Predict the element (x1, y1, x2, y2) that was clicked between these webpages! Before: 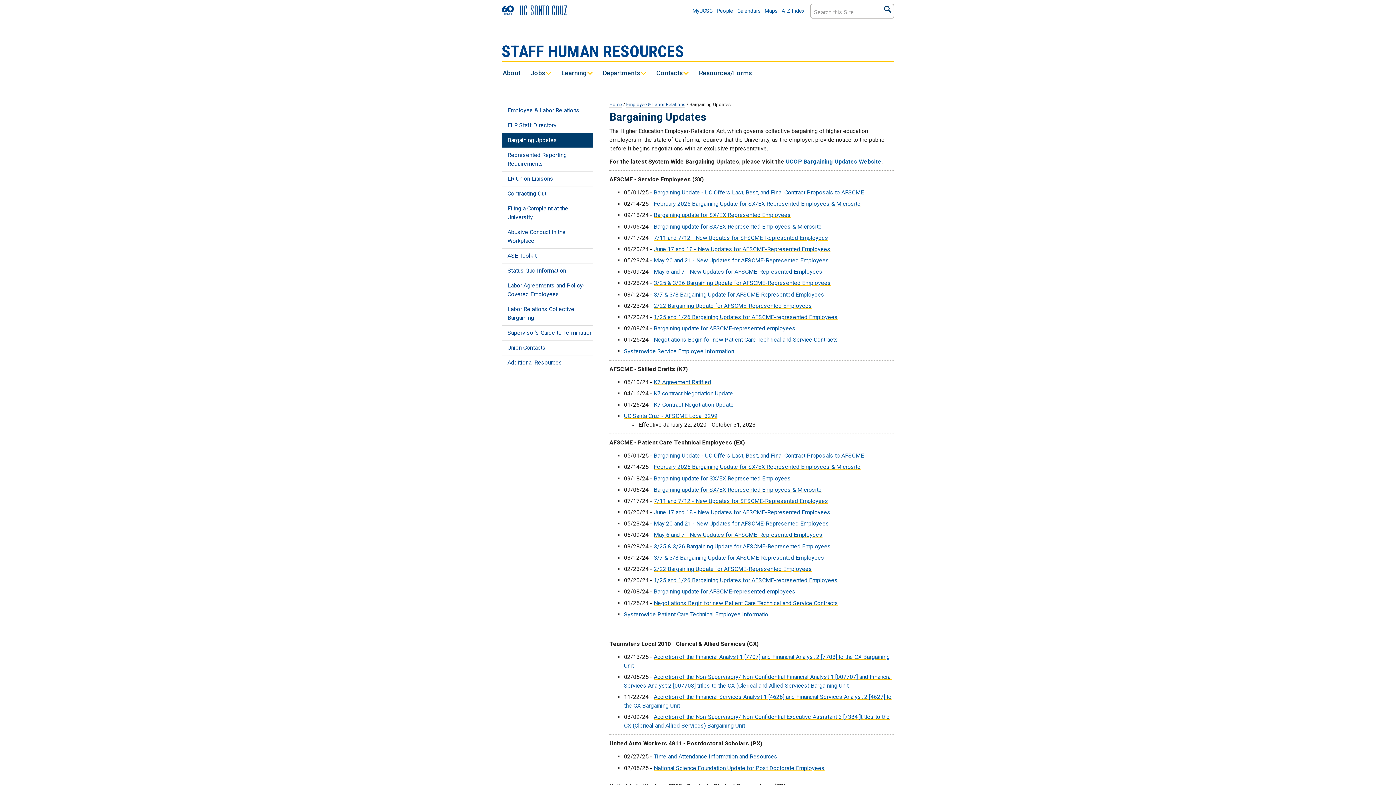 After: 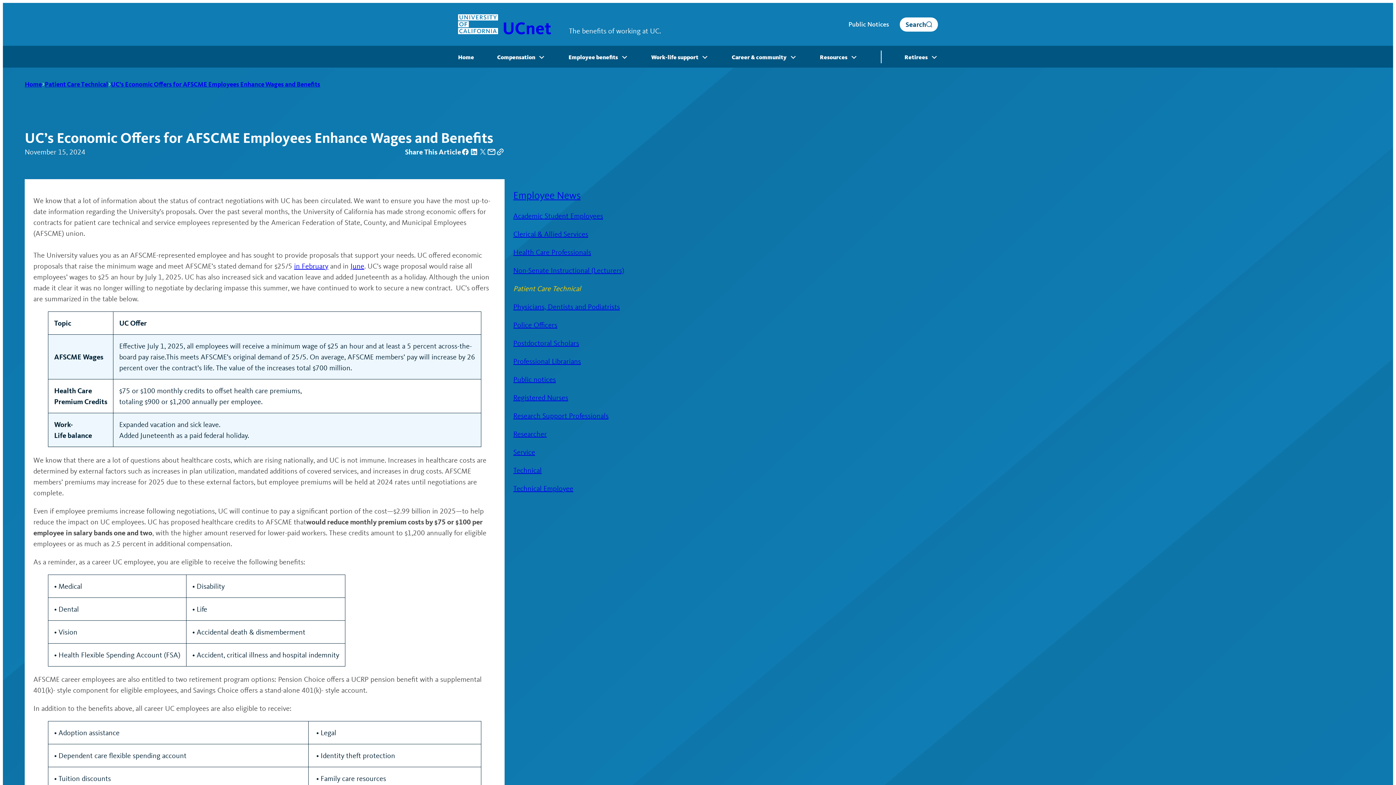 Action: bbox: (653, 211, 791, 218) label: Bargaining update for SX/EX Represented Employees